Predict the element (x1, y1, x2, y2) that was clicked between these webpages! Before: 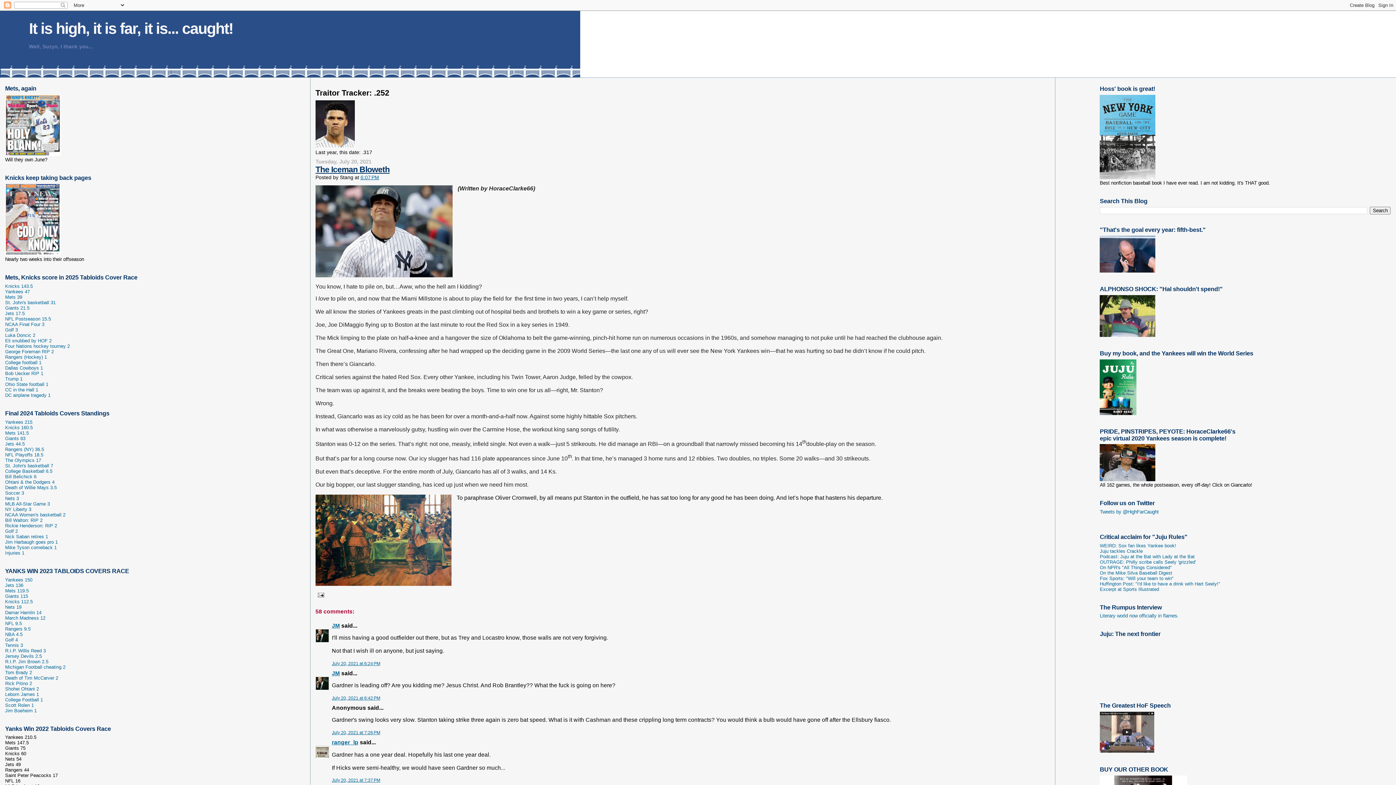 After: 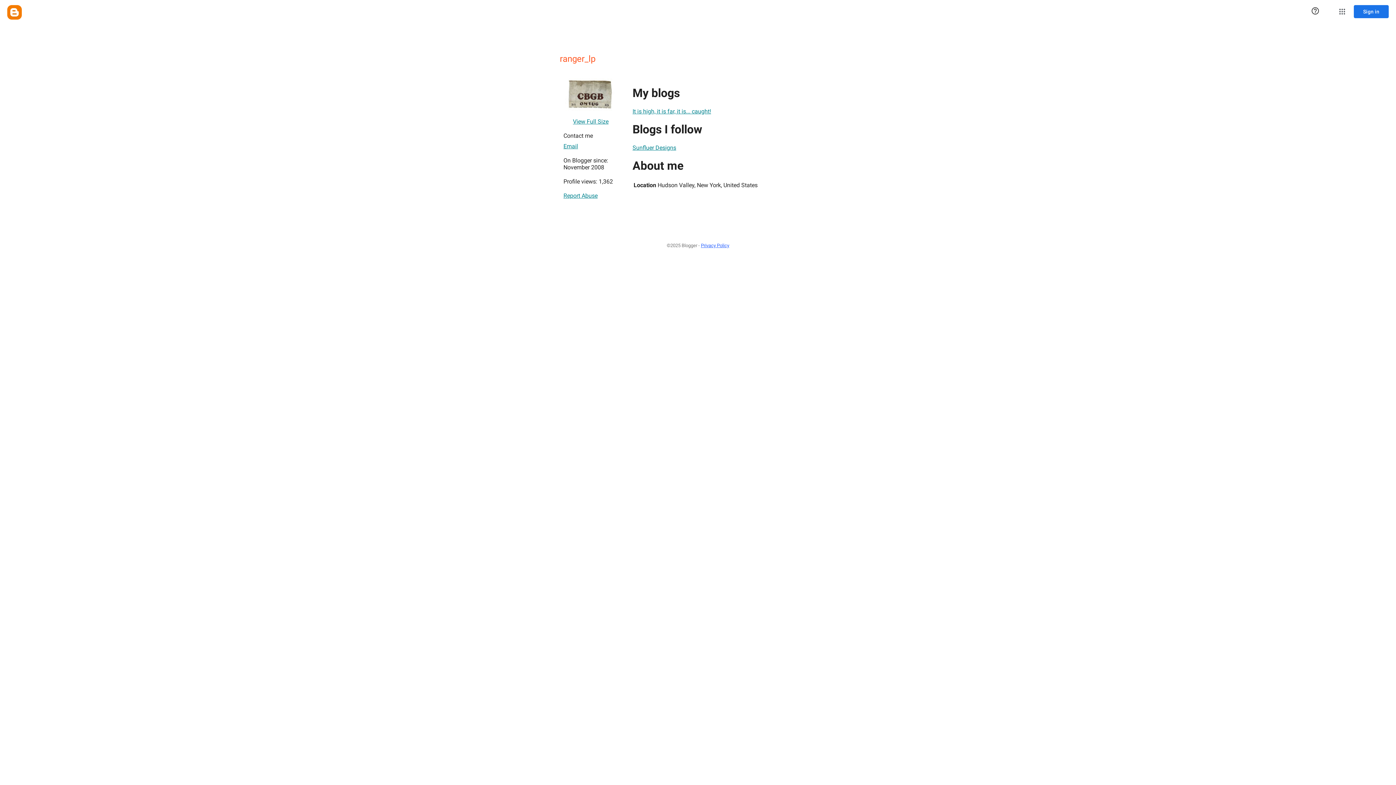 Action: label: ranger_lp bbox: (331, 739, 358, 745)